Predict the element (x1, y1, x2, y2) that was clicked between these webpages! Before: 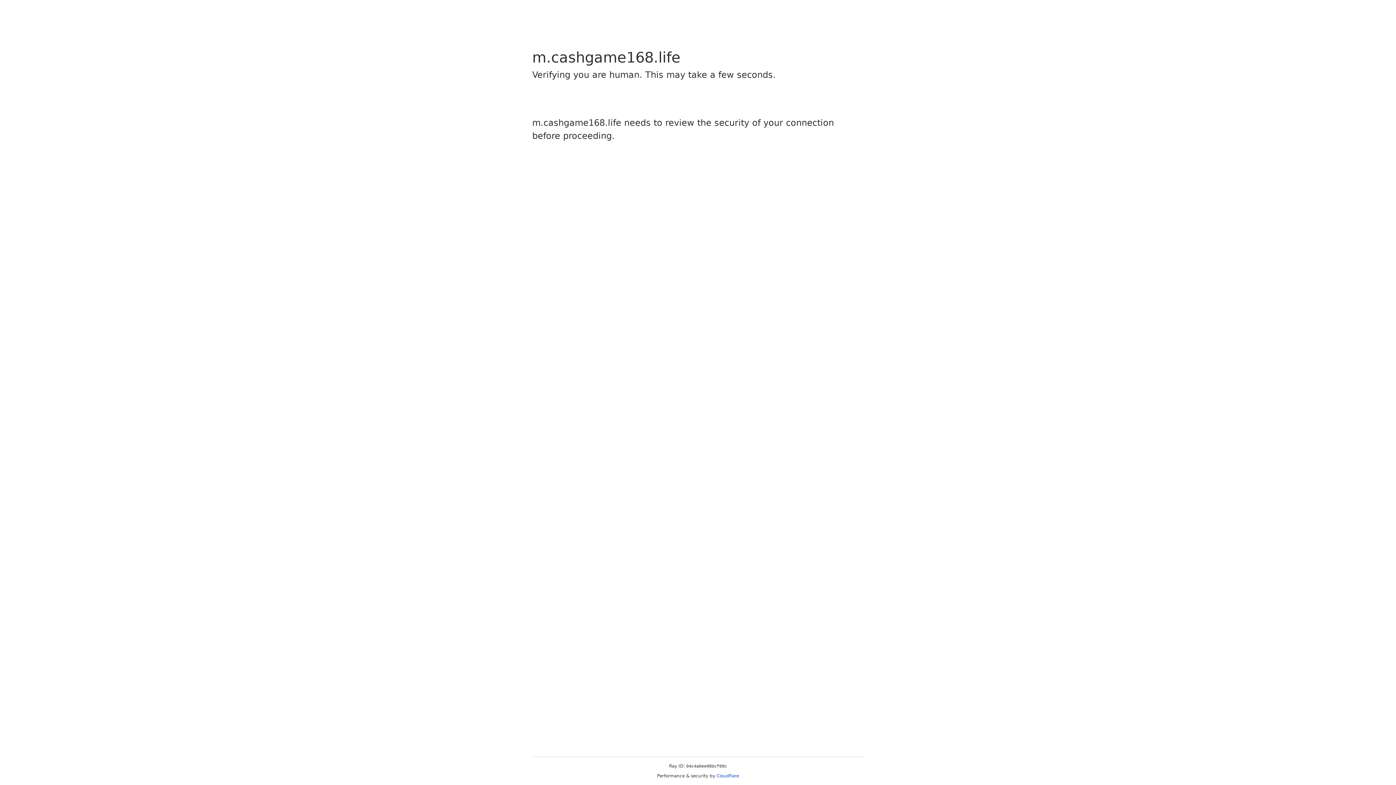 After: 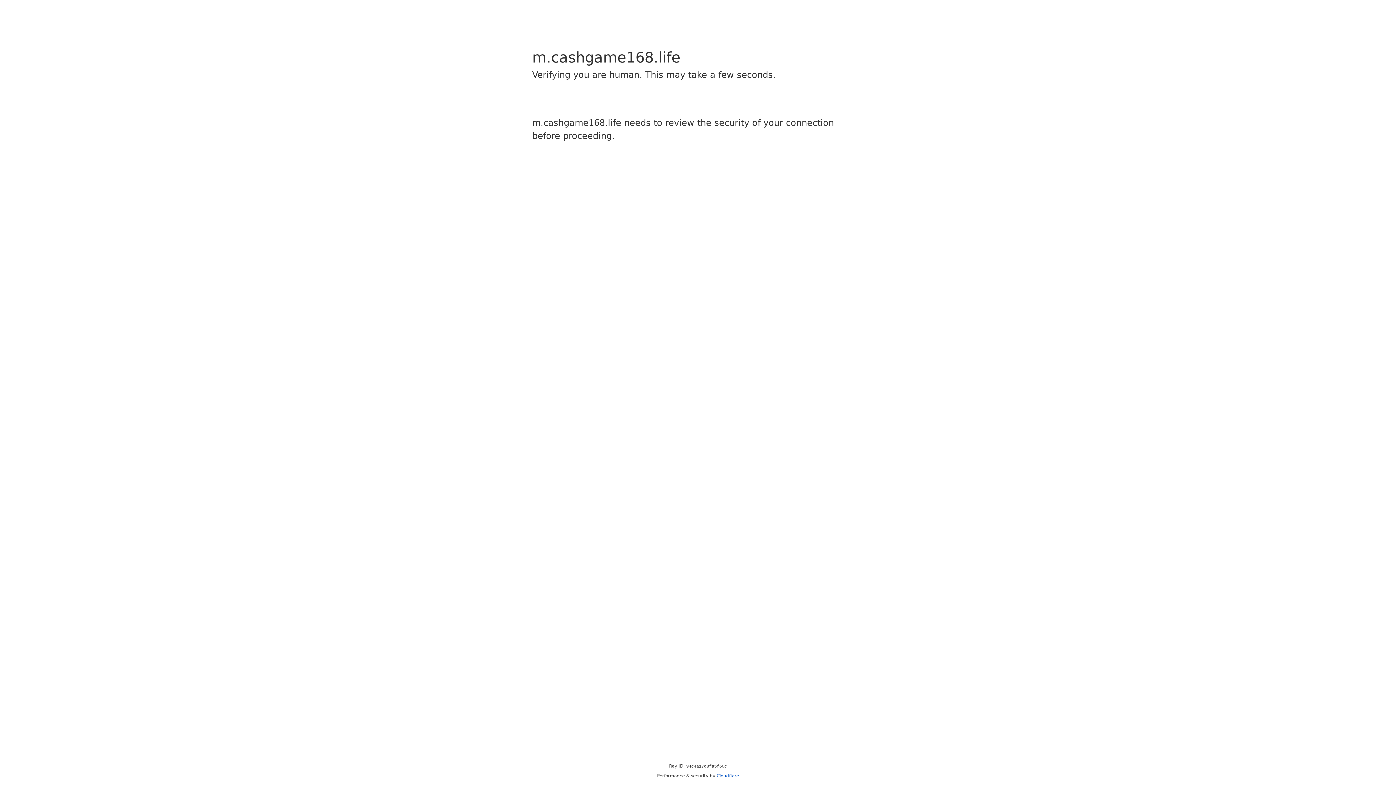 Action: label: Cloudflare bbox: (716, 773, 739, 778)